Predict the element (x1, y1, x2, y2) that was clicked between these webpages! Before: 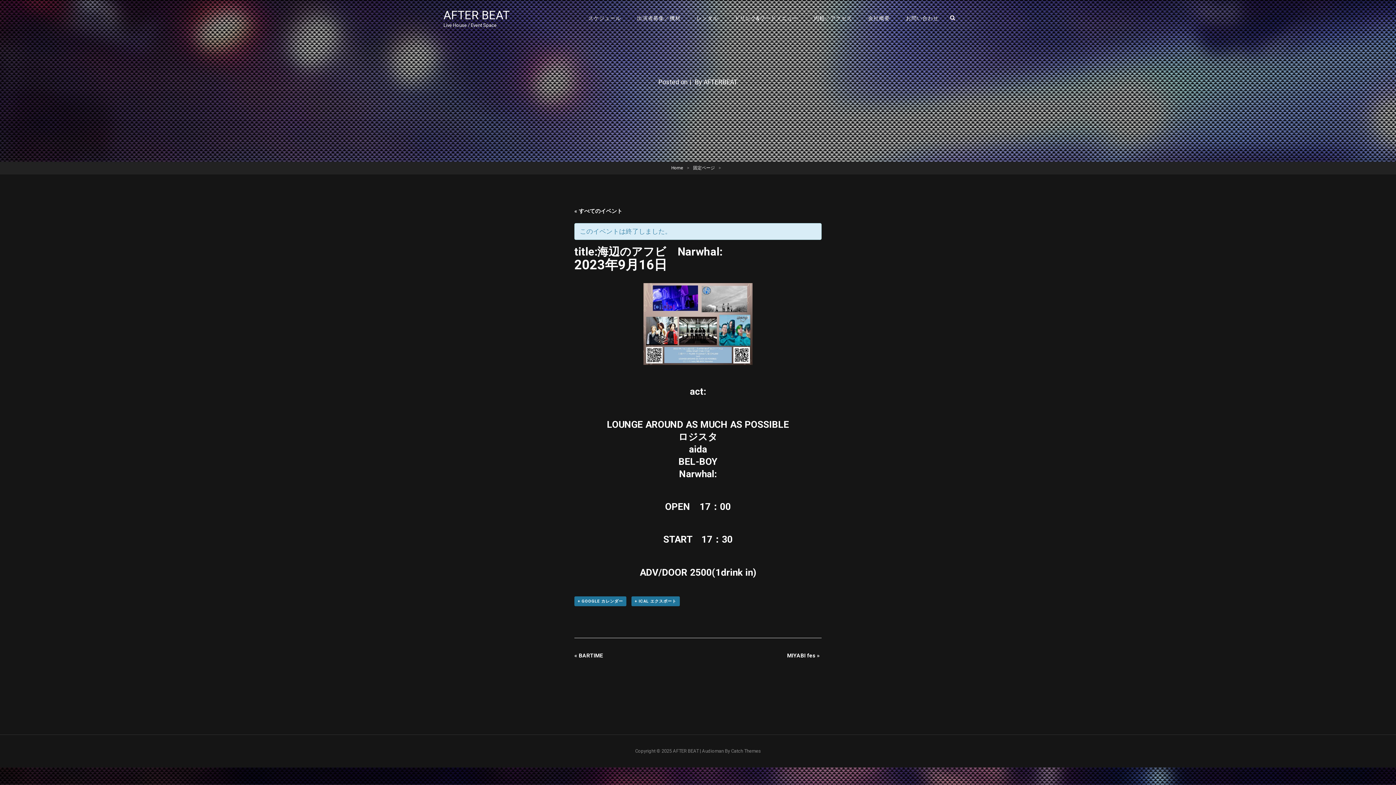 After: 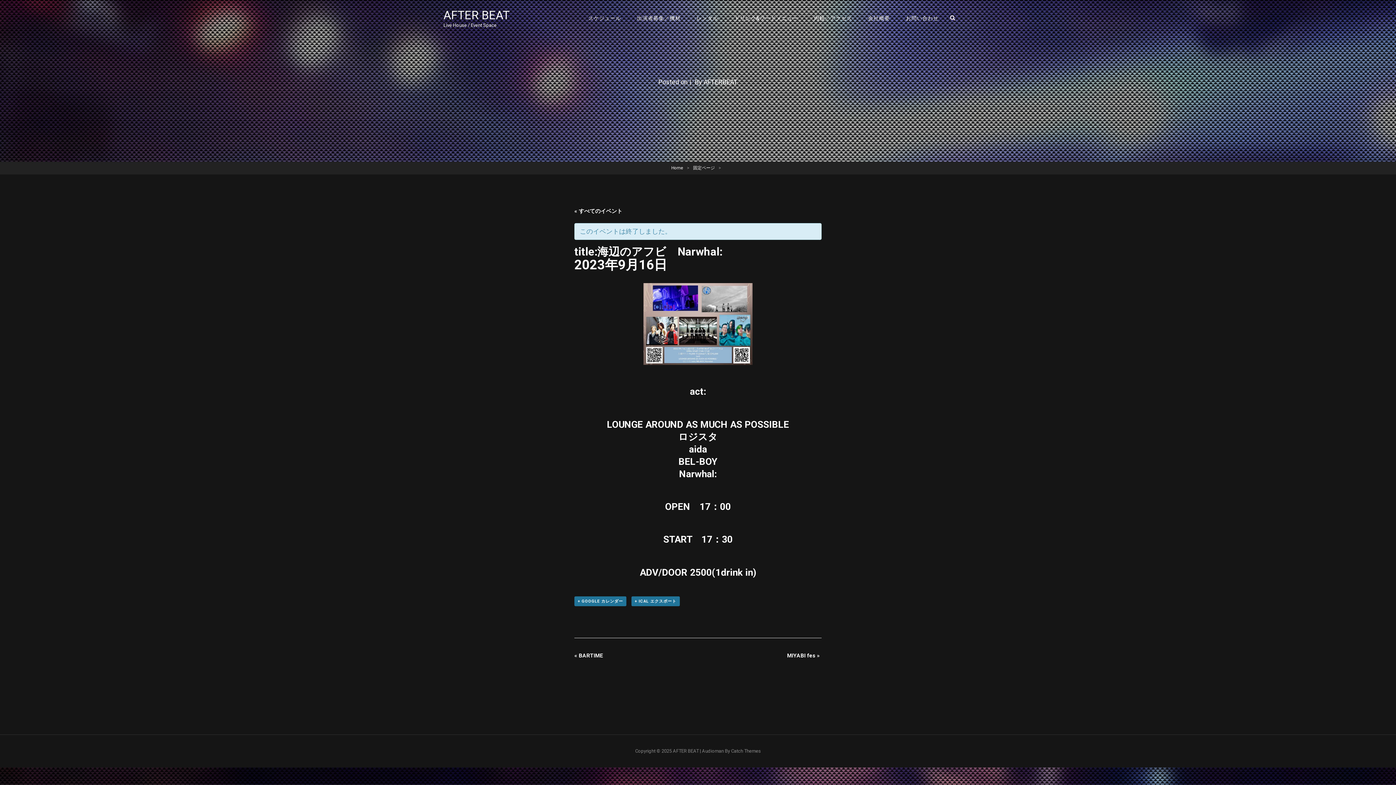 Action: label: + ICAL エクスポート bbox: (631, 596, 679, 606)